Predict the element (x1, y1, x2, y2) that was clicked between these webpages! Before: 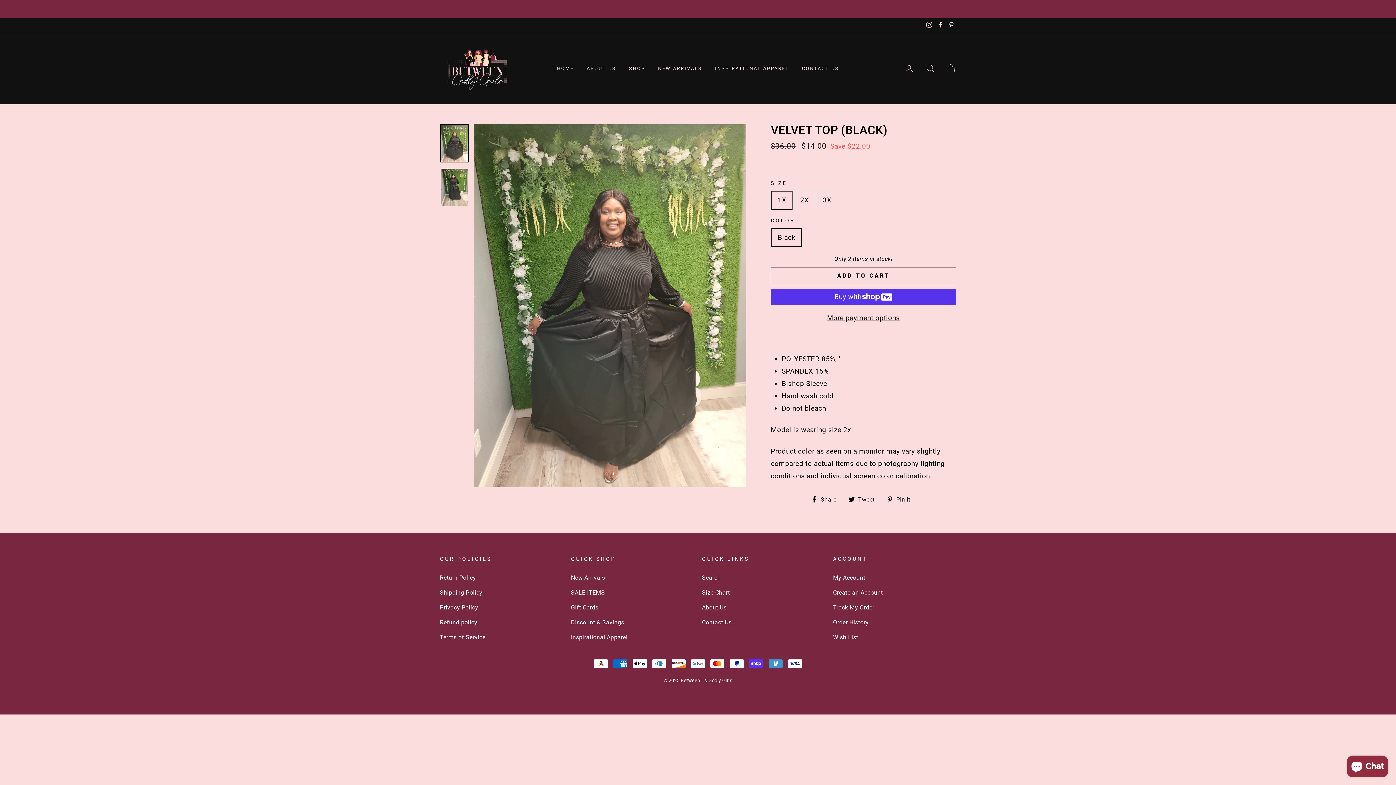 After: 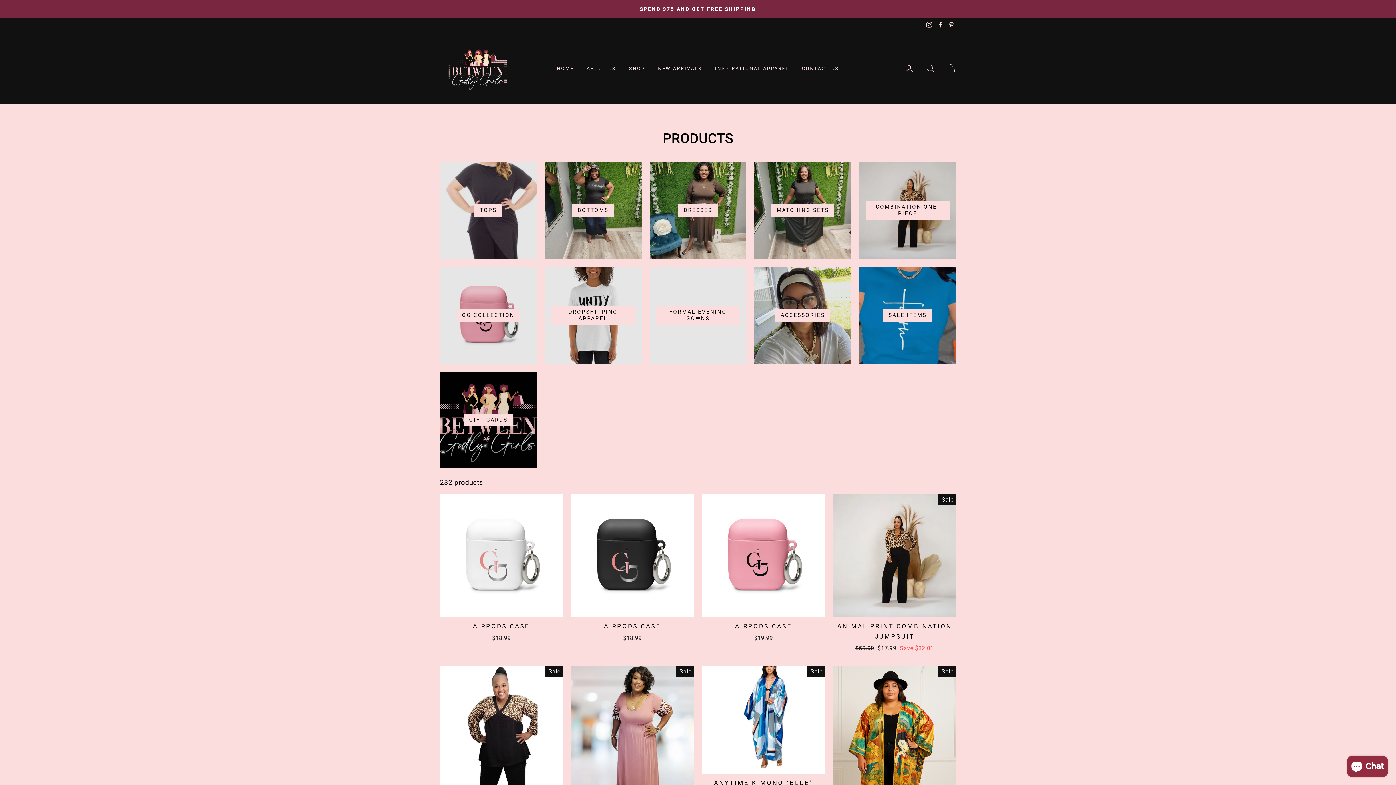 Action: bbox: (623, 61, 650, 75) label: SHOP